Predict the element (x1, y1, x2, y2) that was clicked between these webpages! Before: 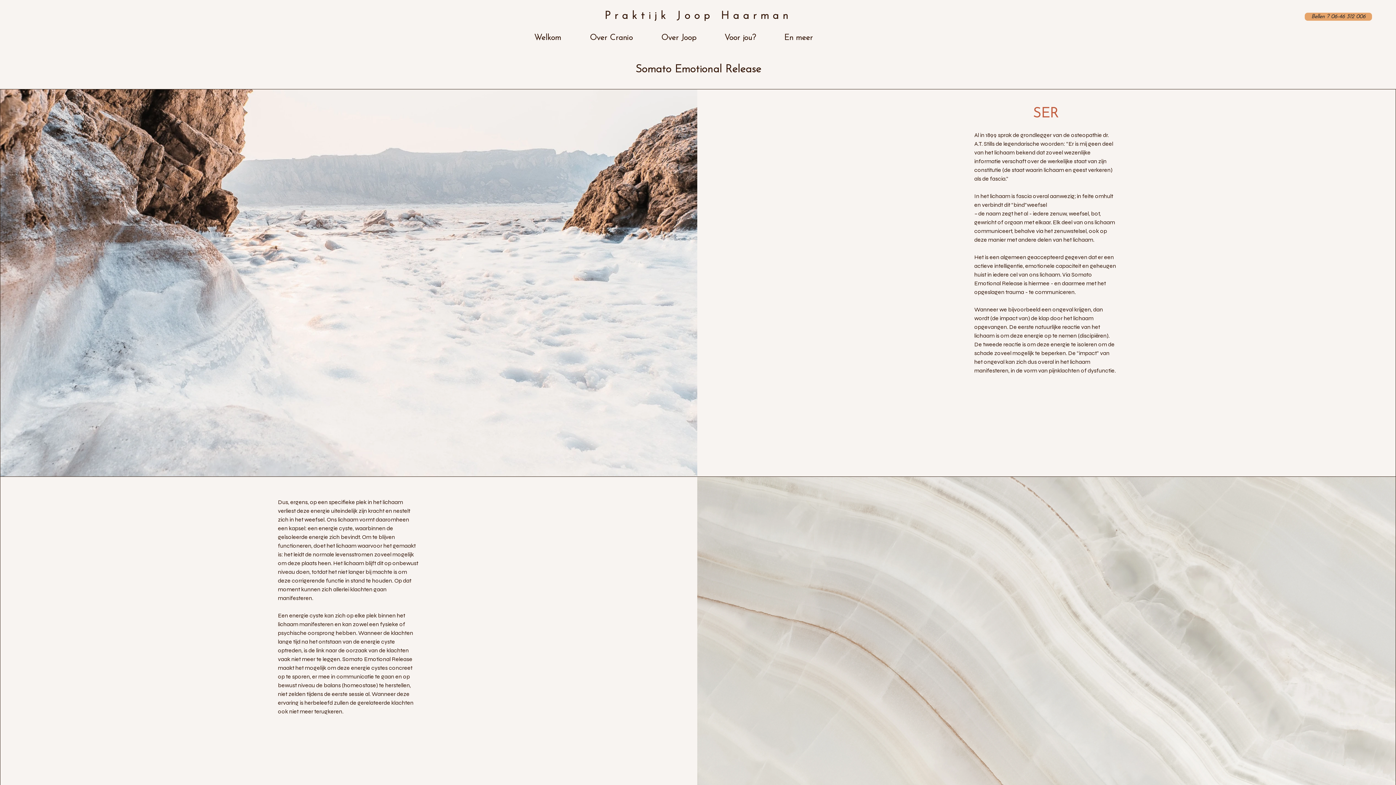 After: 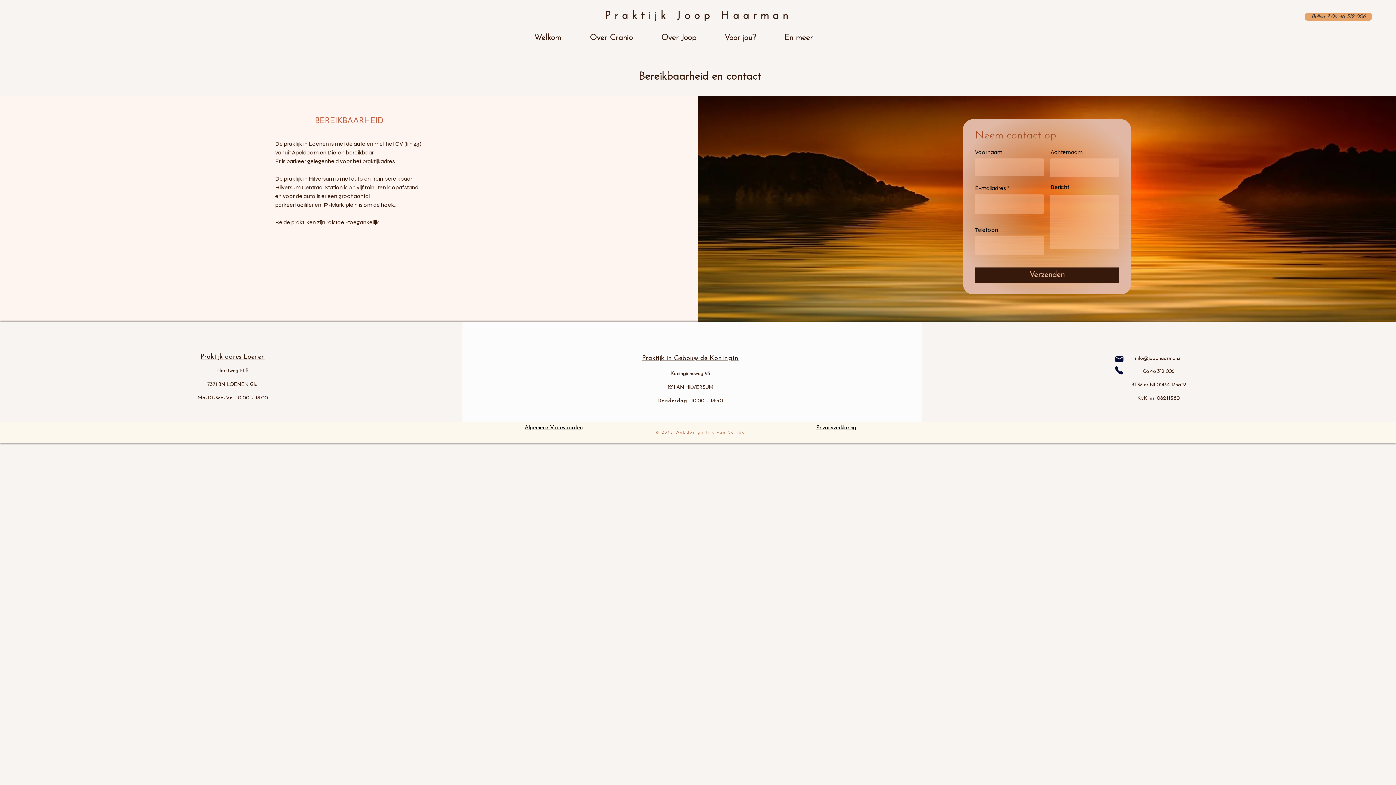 Action: label: Bellen ?  06-46 312 006 bbox: (1305, 12, 1372, 20)